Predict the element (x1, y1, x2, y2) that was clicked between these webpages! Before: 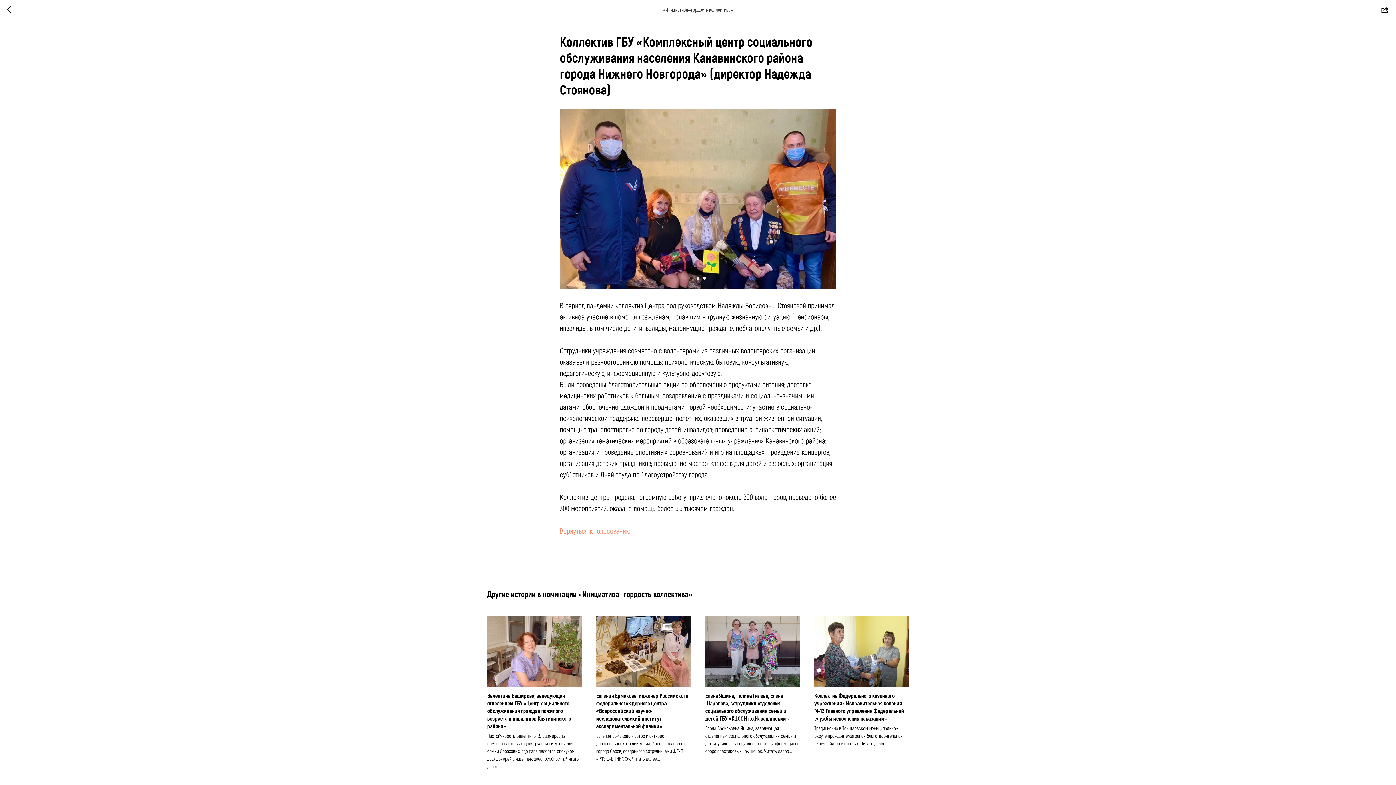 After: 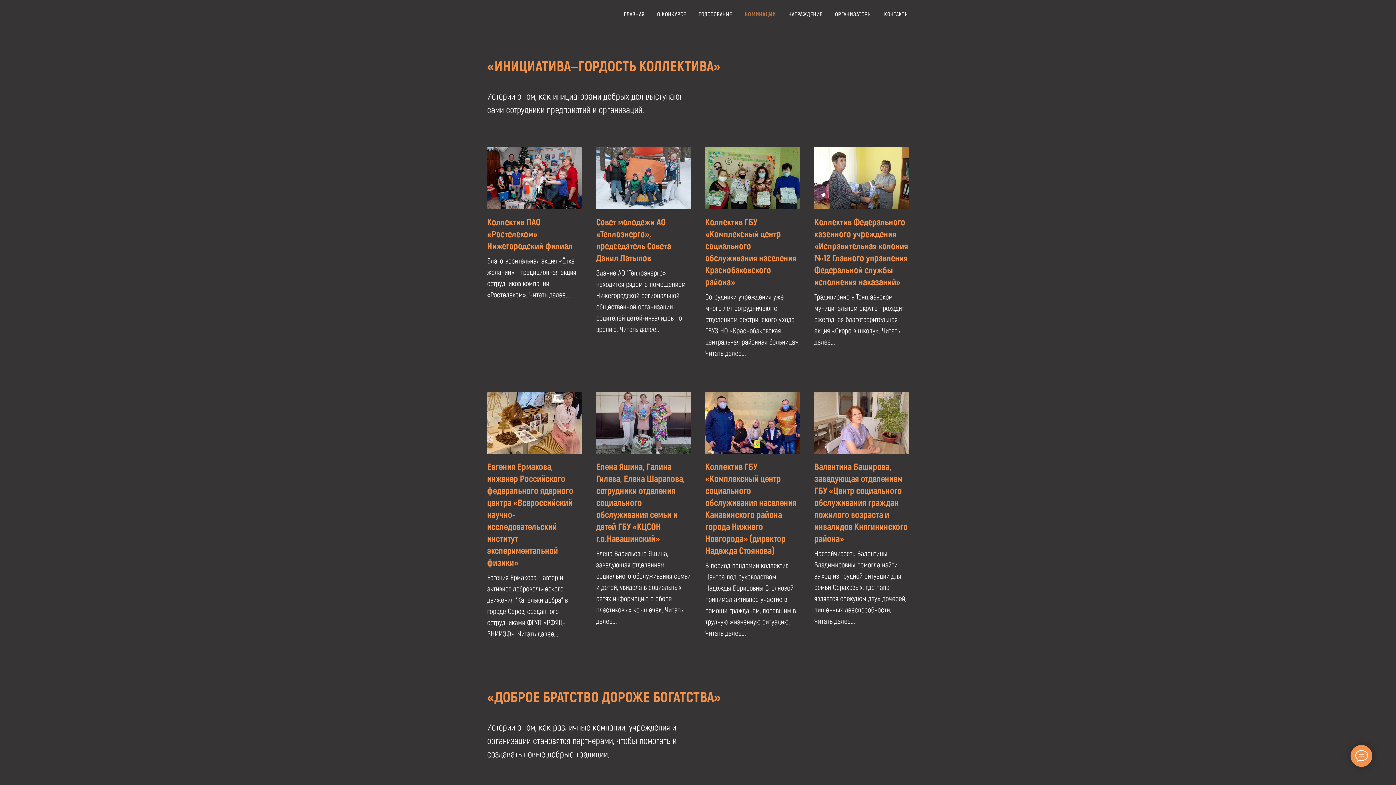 Action: bbox: (560, 526, 630, 536) label: Вернуться к голосованию